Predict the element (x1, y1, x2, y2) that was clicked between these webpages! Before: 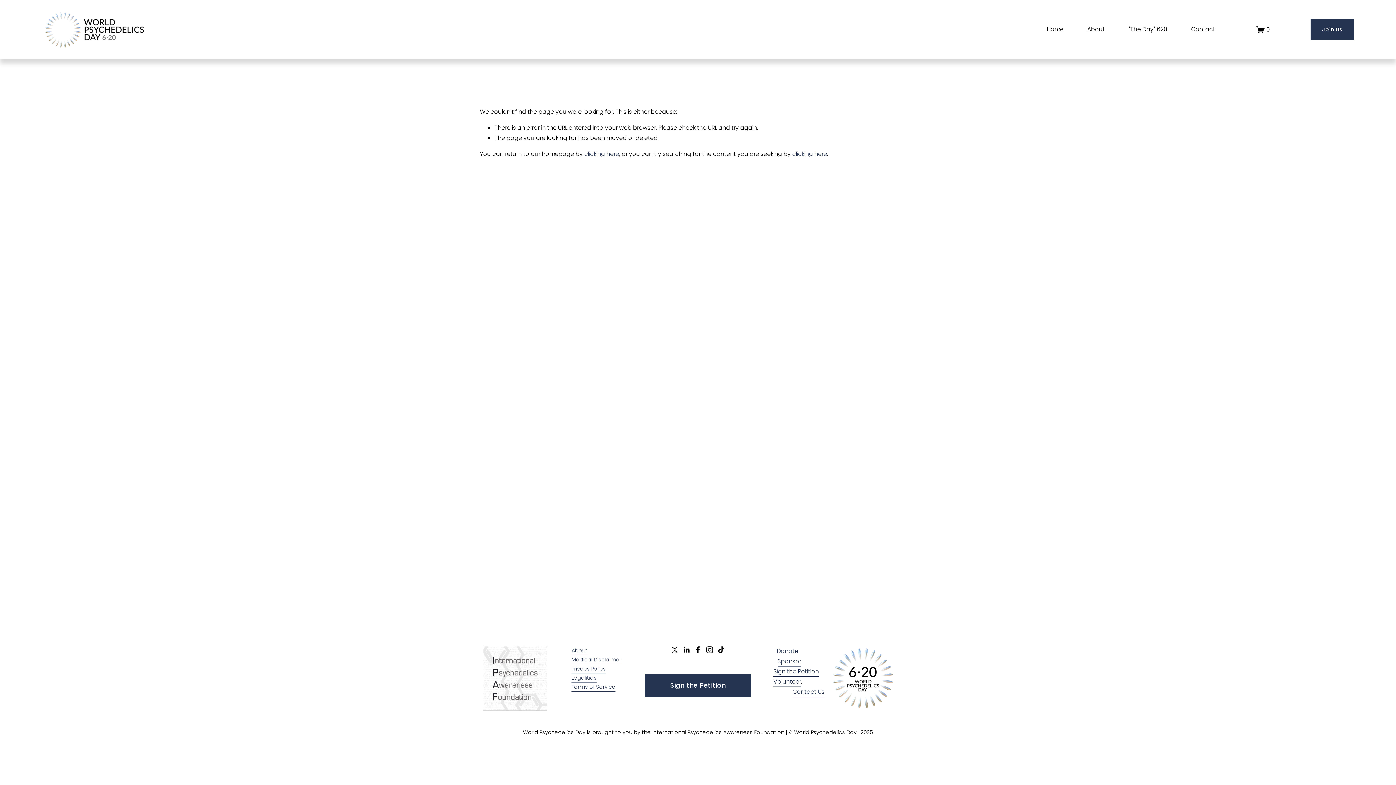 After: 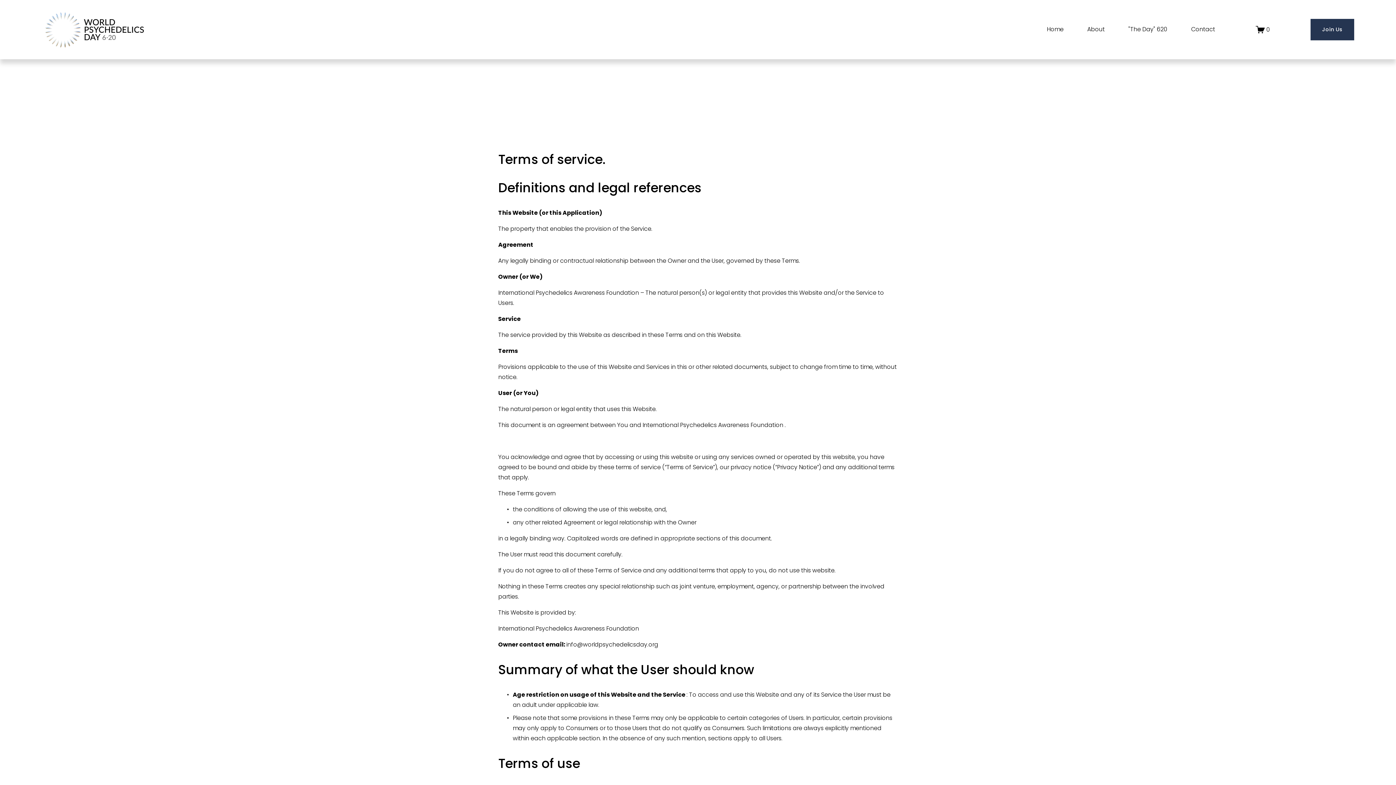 Action: label: Terms of Service bbox: (571, 682, 615, 692)